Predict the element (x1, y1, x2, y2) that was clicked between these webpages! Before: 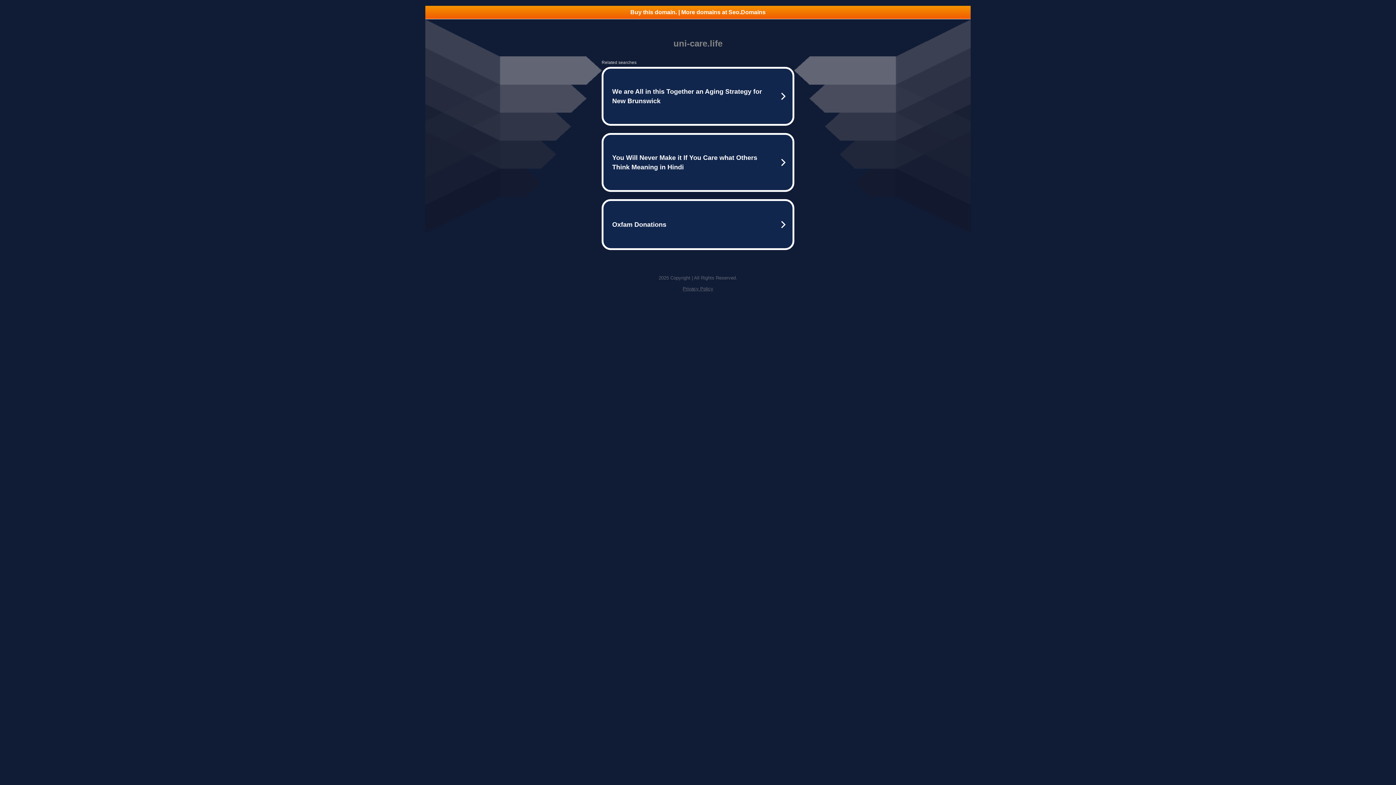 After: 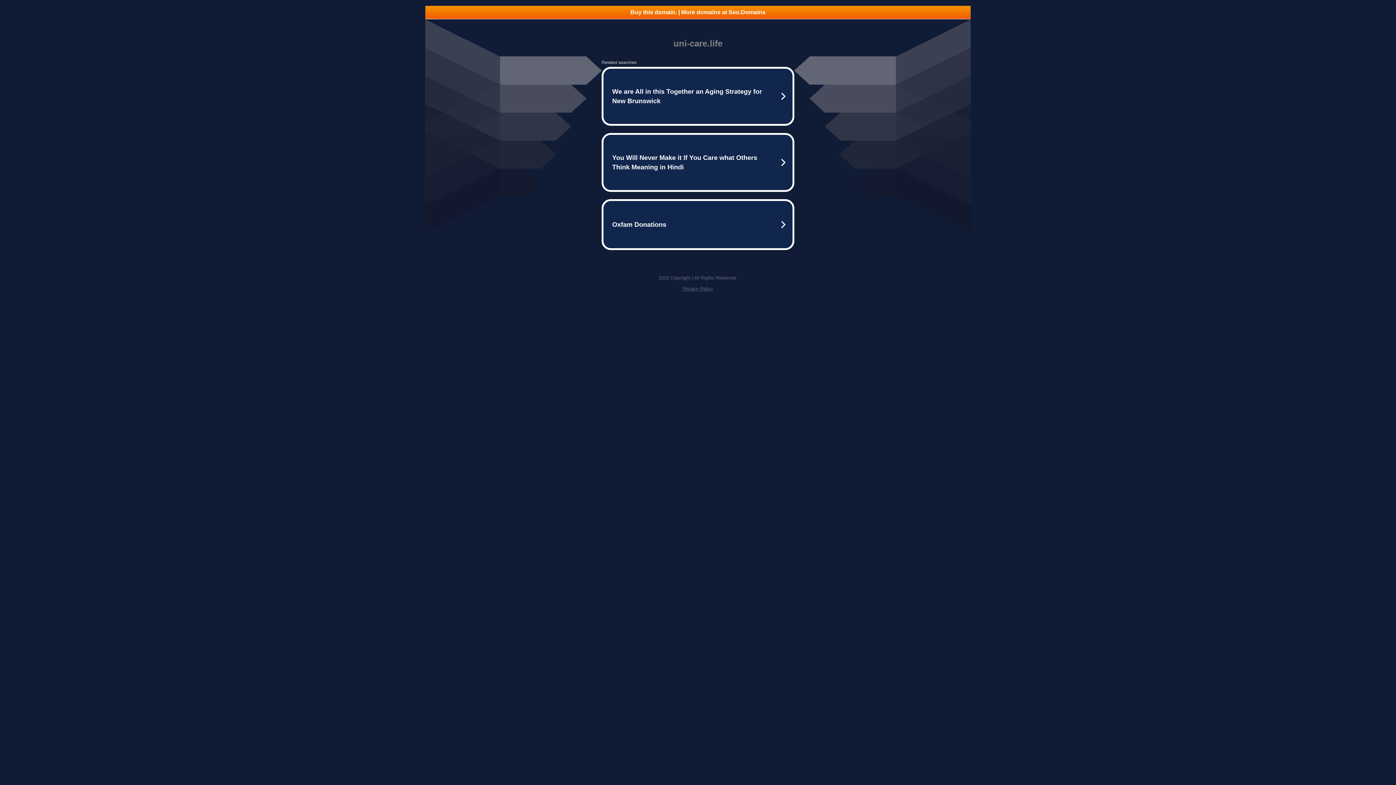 Action: label: Privacy Policy bbox: (682, 286, 713, 291)